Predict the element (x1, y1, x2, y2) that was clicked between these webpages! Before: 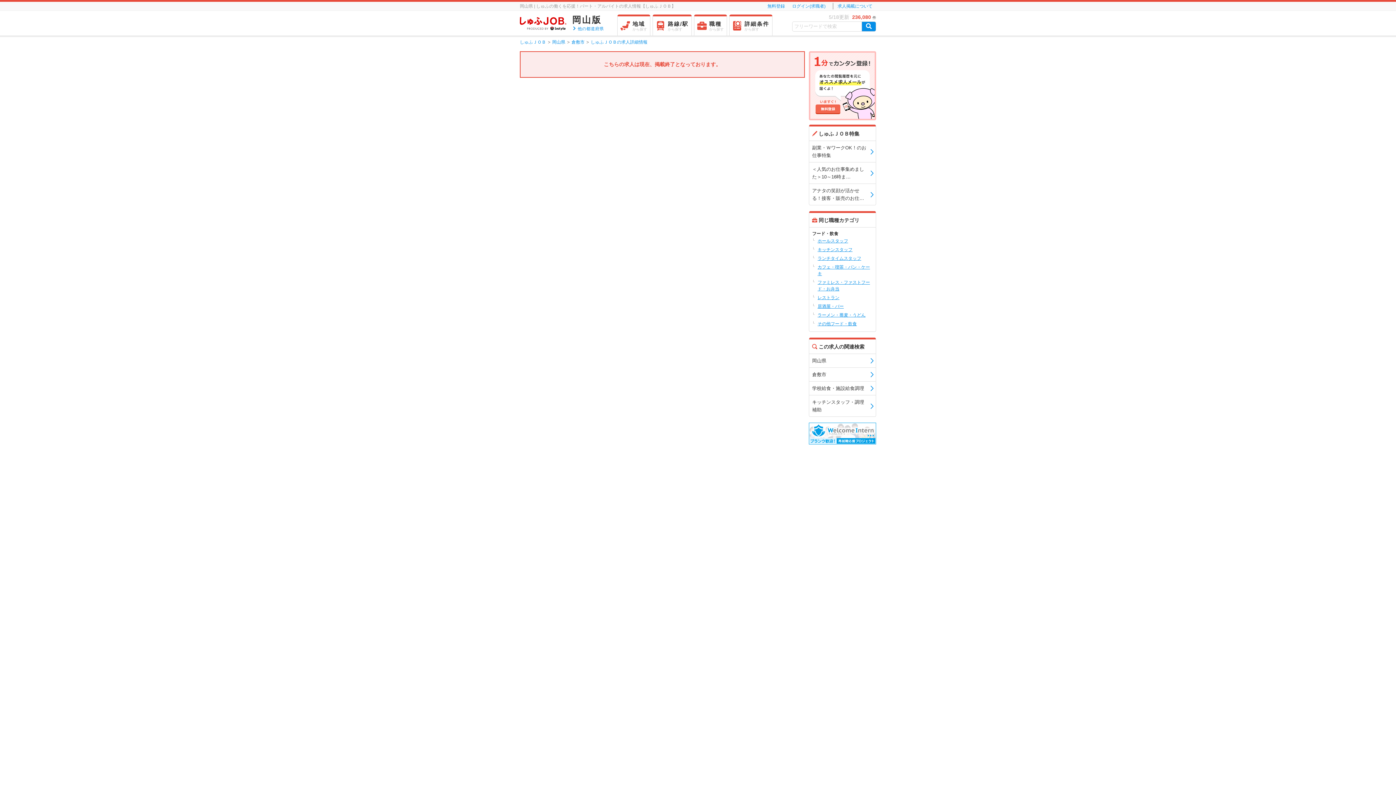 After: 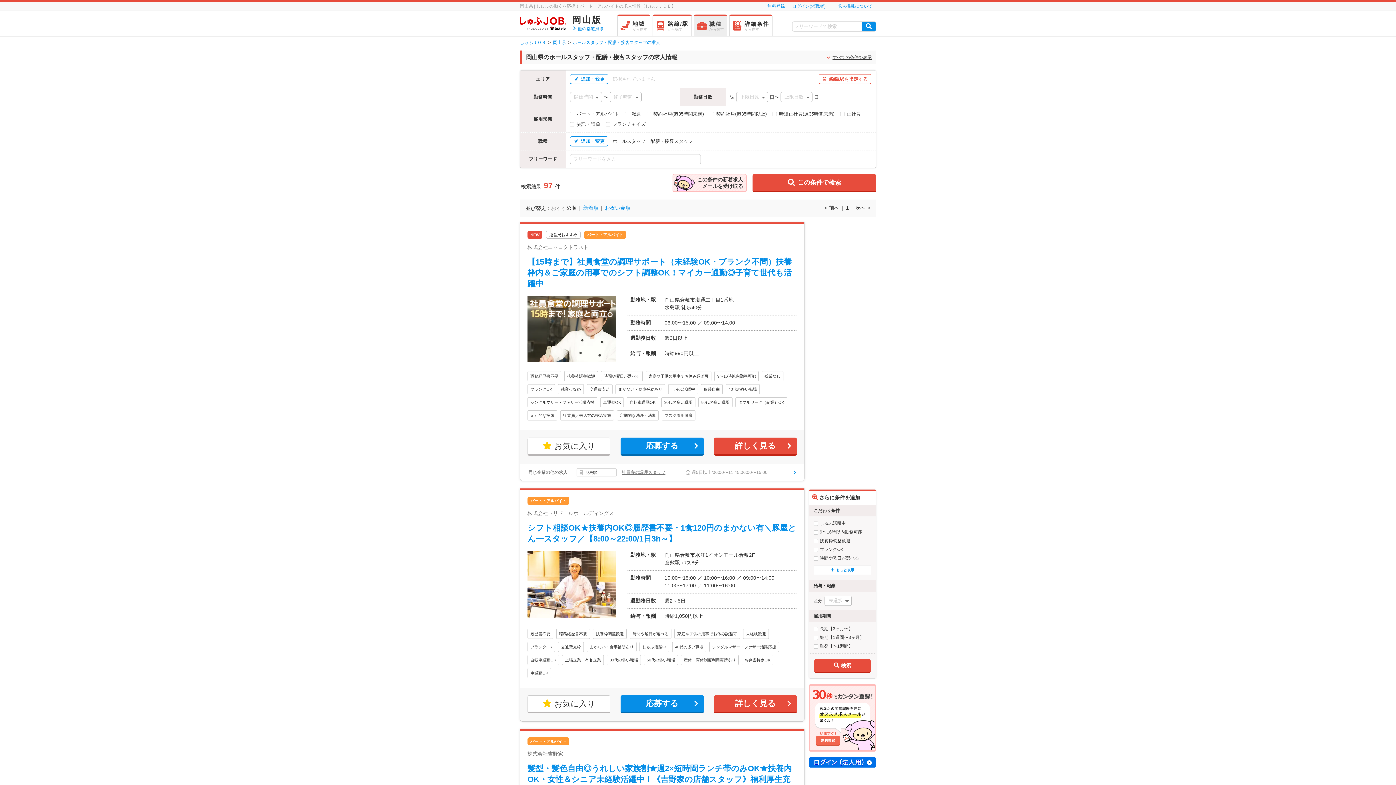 Action: bbox: (817, 237, 870, 244) label: ホールスタッフ